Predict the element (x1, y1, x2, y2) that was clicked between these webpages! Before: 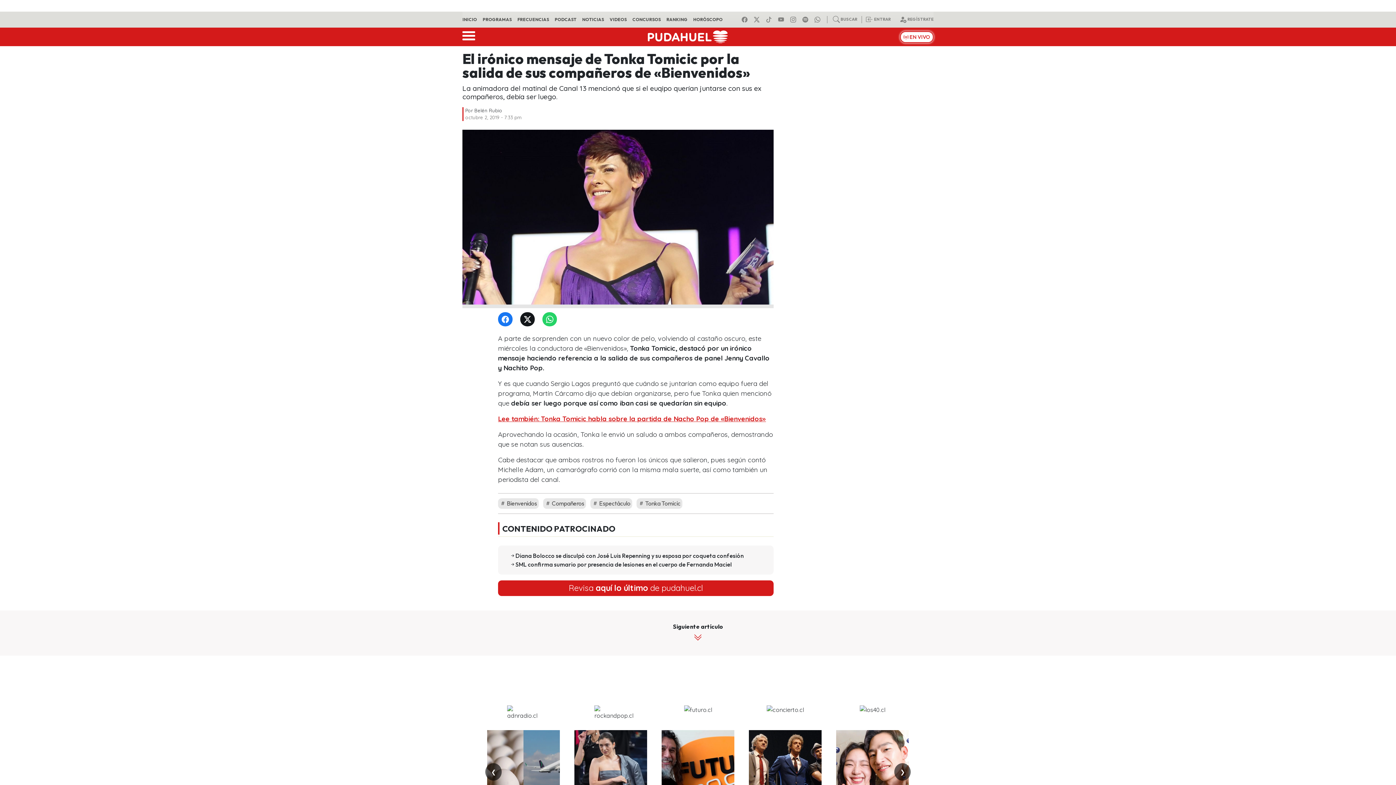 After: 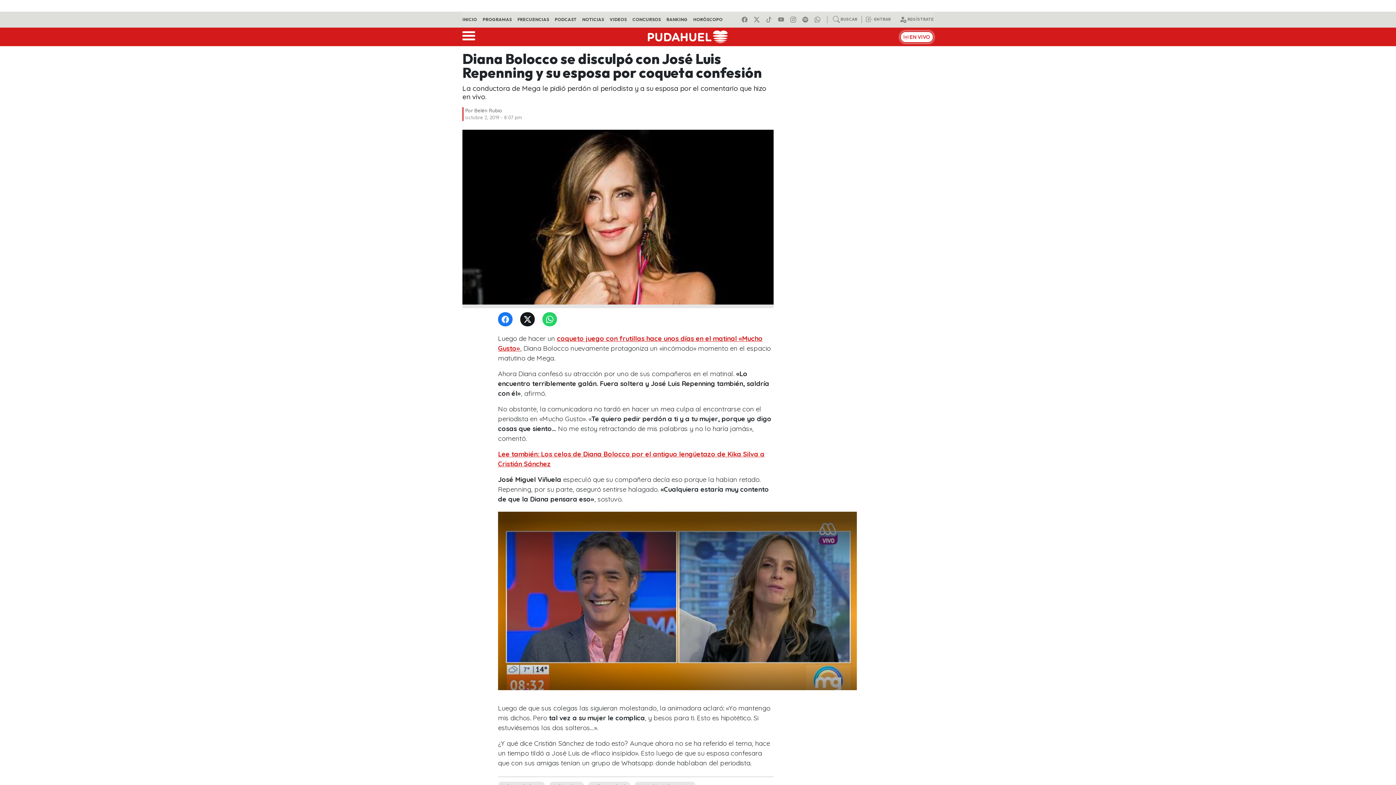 Action: bbox: (515, 552, 744, 559) label: Diana Bolocco se disculpó con José Luis Repenning y su esposa por coqueta confesión